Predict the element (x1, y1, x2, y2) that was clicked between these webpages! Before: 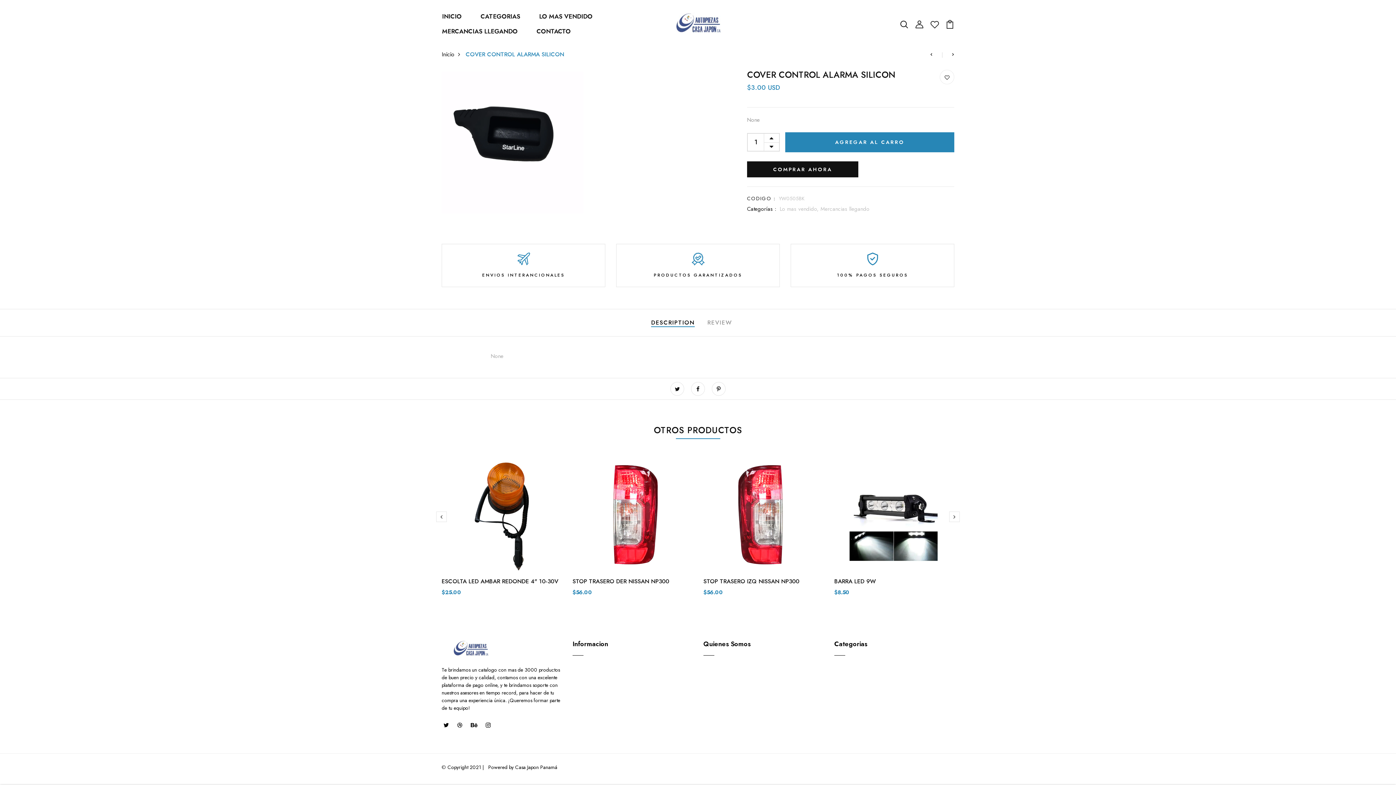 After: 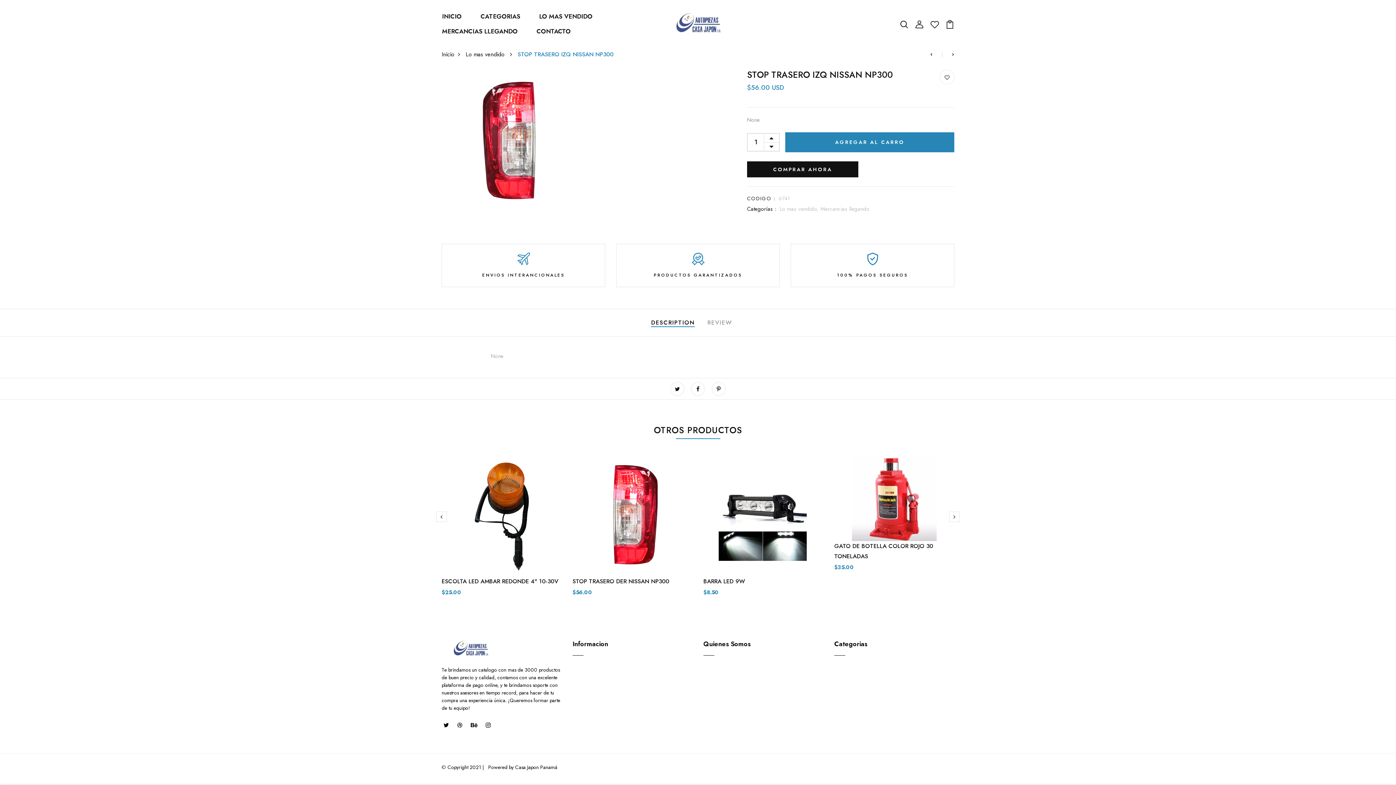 Action: bbox: (703, 576, 799, 586) label: STOP TRASERO IZQ NISSAN NP300